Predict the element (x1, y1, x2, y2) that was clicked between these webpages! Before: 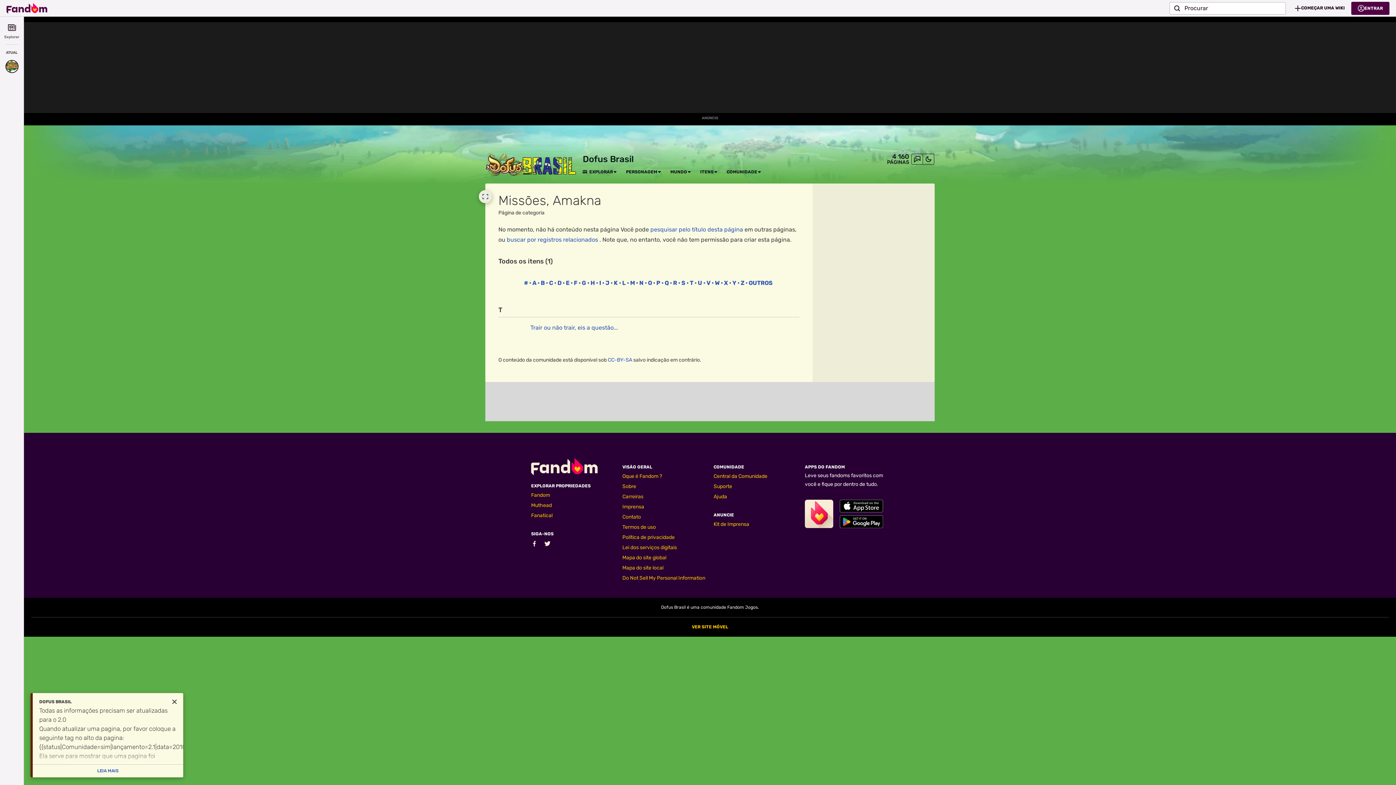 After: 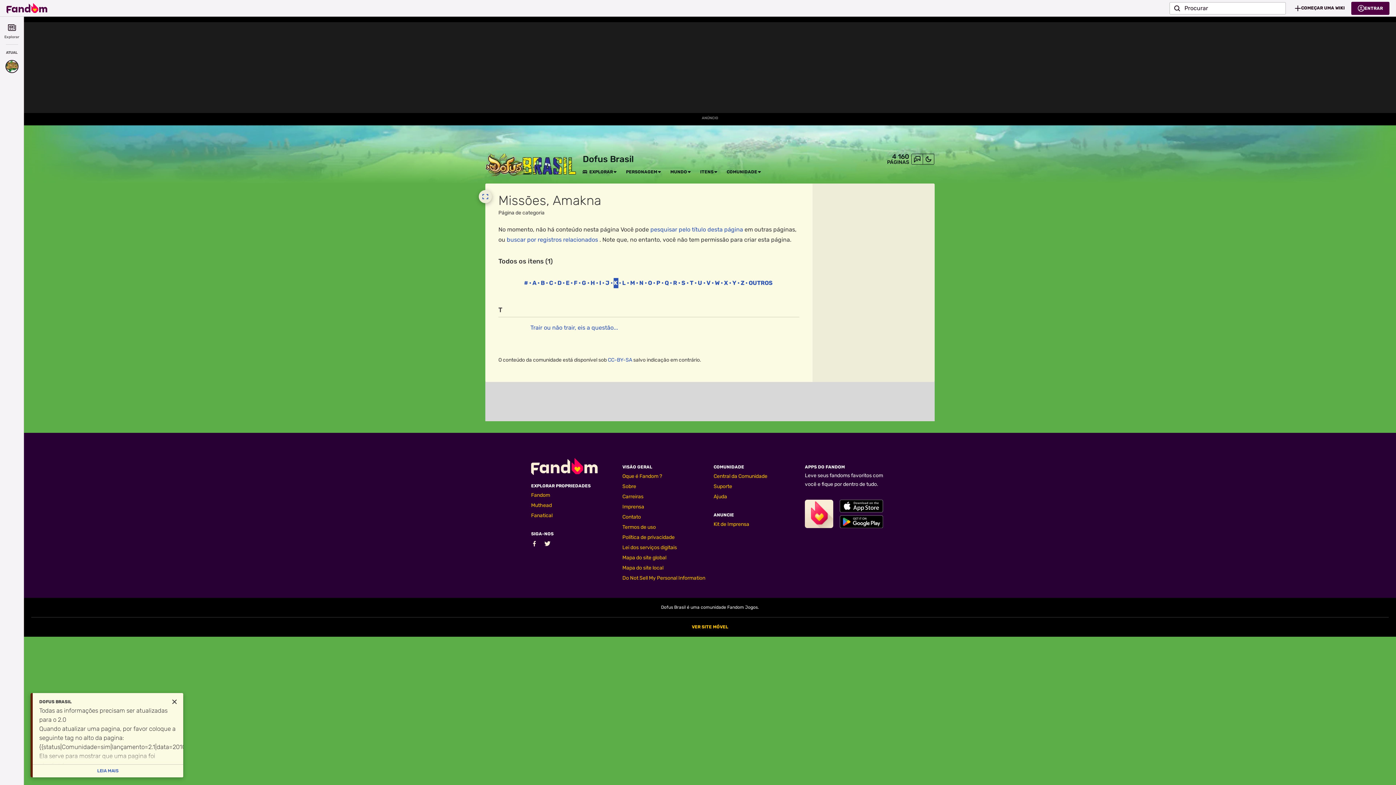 Action: bbox: (613, 278, 618, 288) label: K